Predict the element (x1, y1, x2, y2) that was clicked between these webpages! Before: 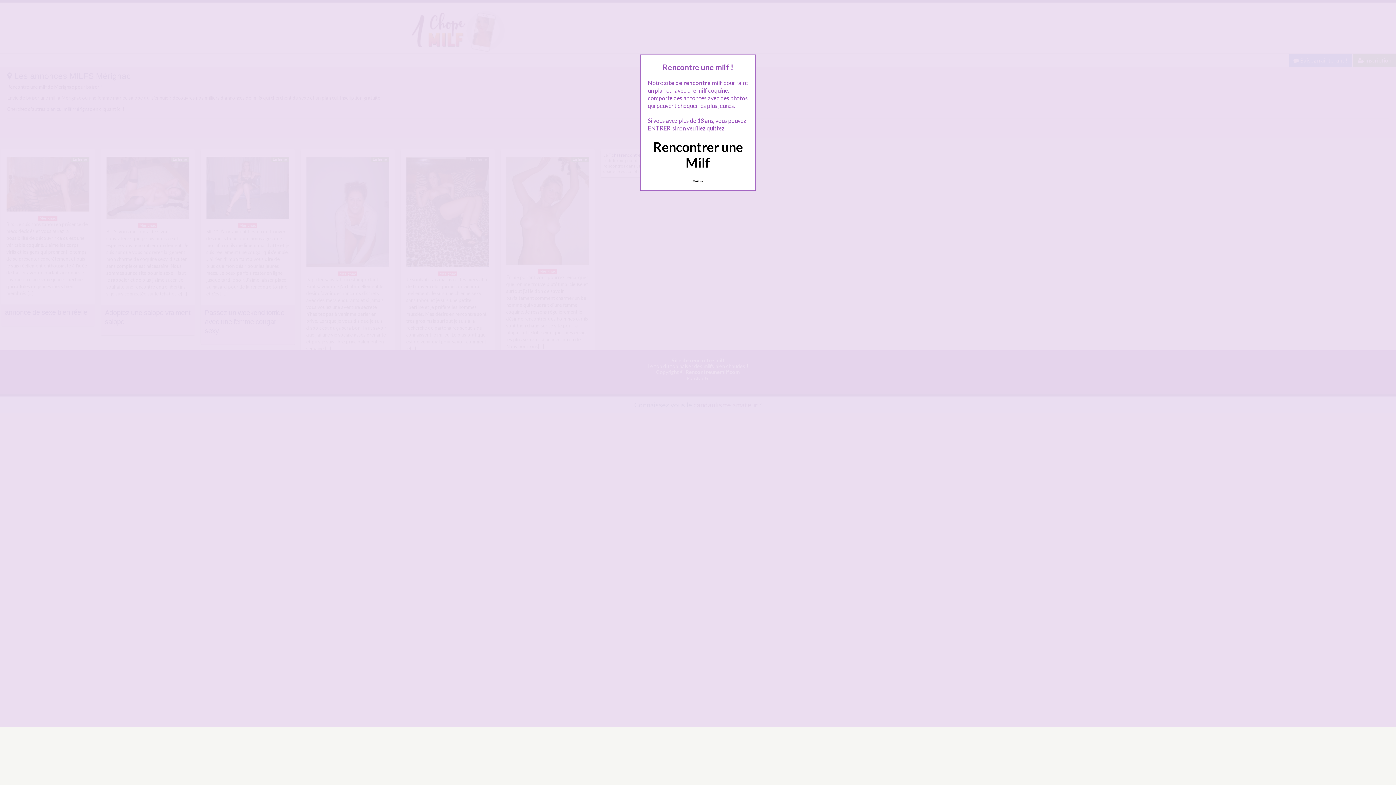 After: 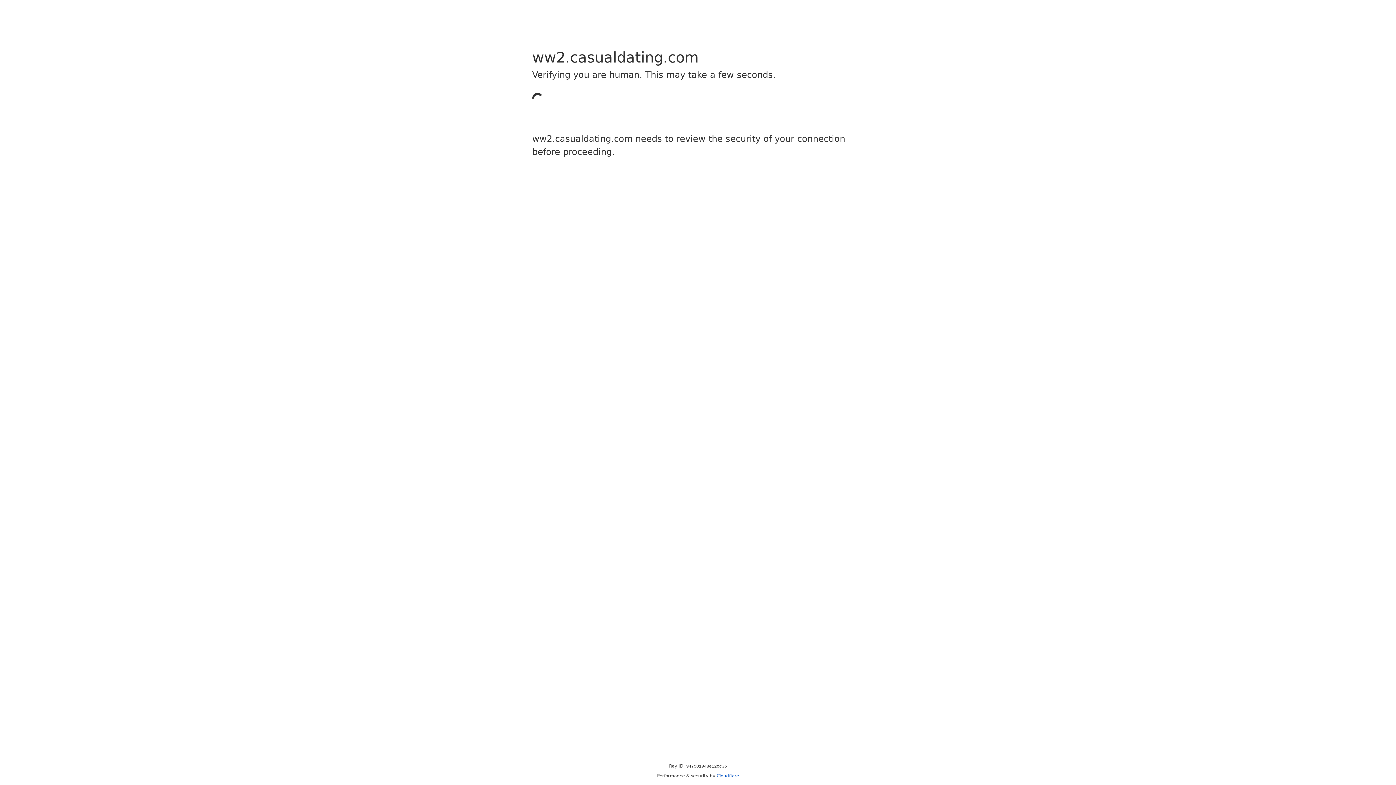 Action: bbox: (689, 175, 707, 186) label: Quittez